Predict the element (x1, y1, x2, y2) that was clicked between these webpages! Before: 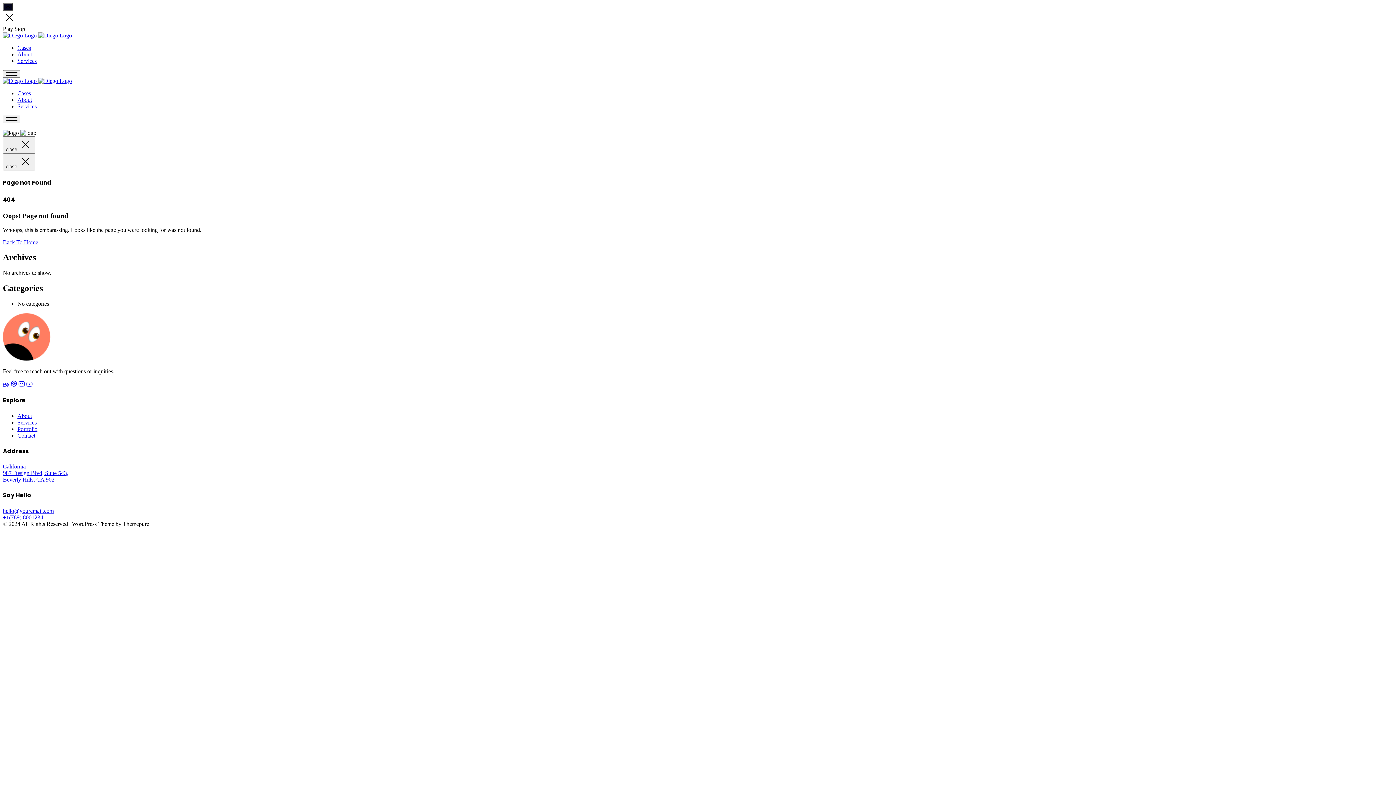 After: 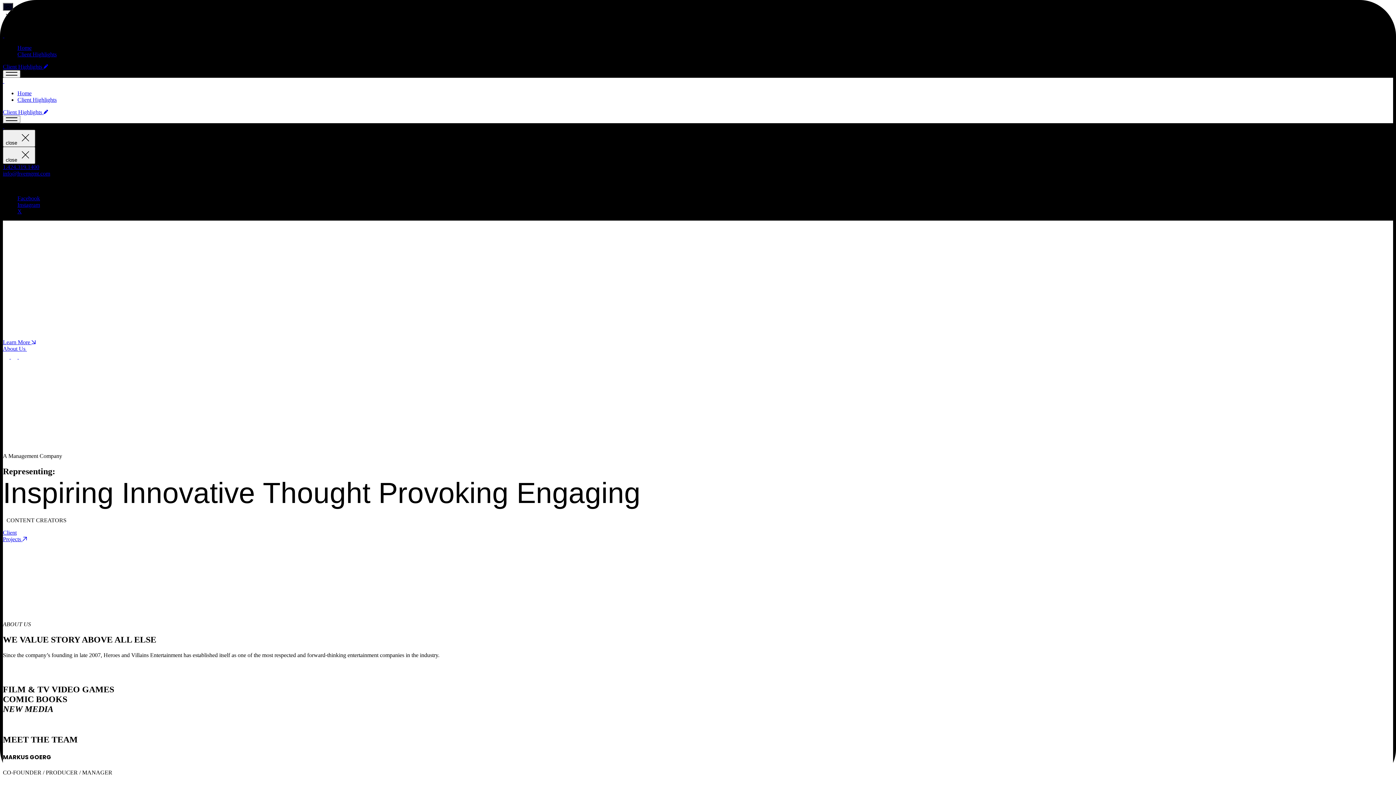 Action: label:   bbox: (2, 32, 38, 38)